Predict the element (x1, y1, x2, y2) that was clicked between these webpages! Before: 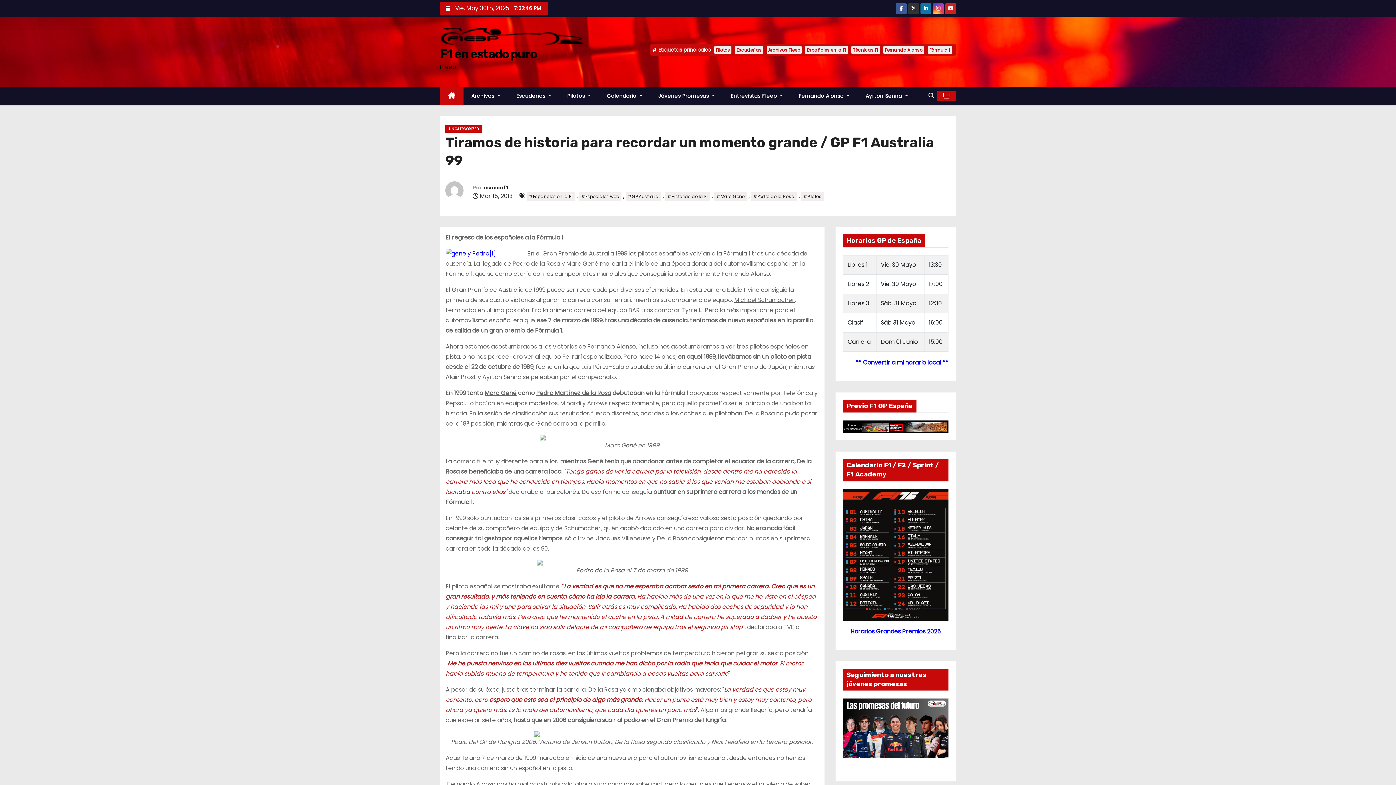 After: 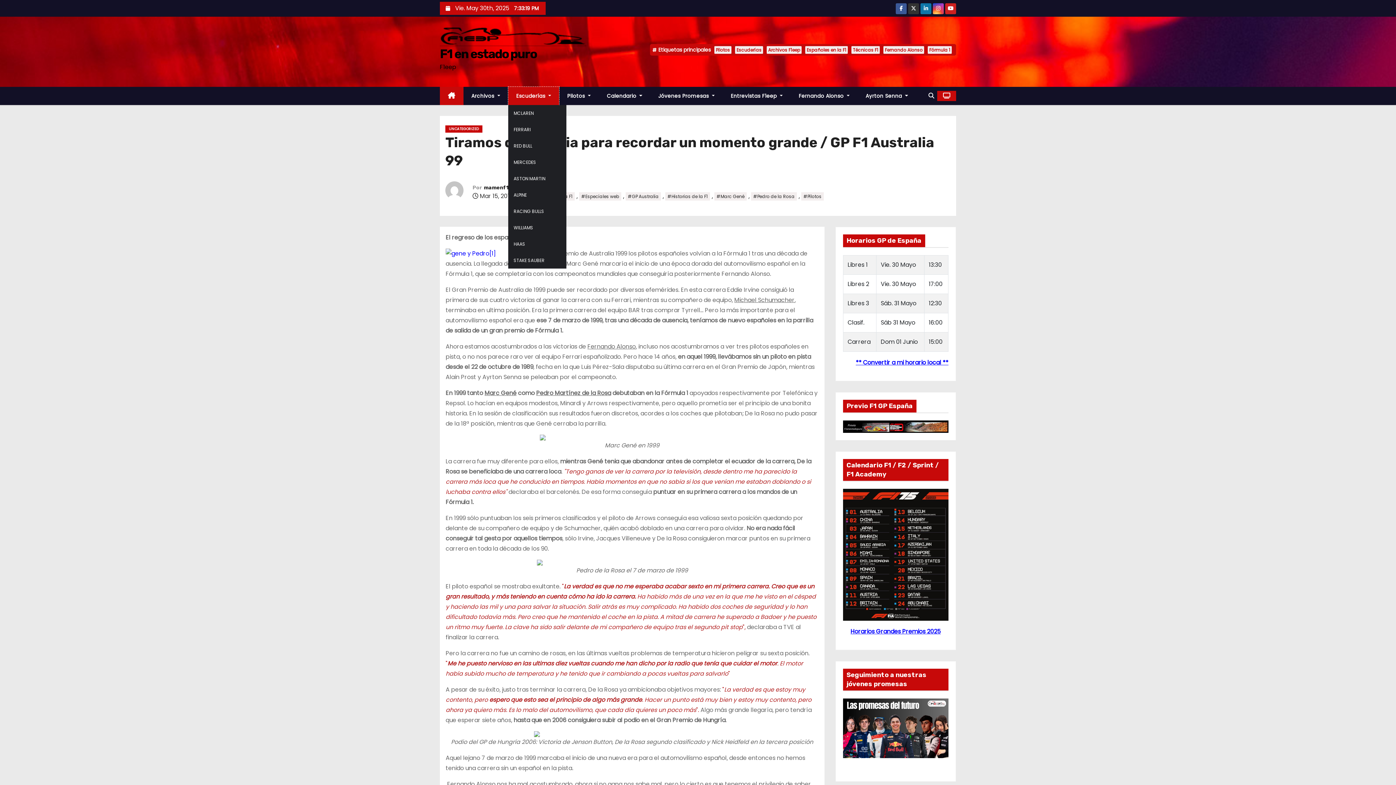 Action: label: Escuderías  bbox: (508, 86, 559, 105)